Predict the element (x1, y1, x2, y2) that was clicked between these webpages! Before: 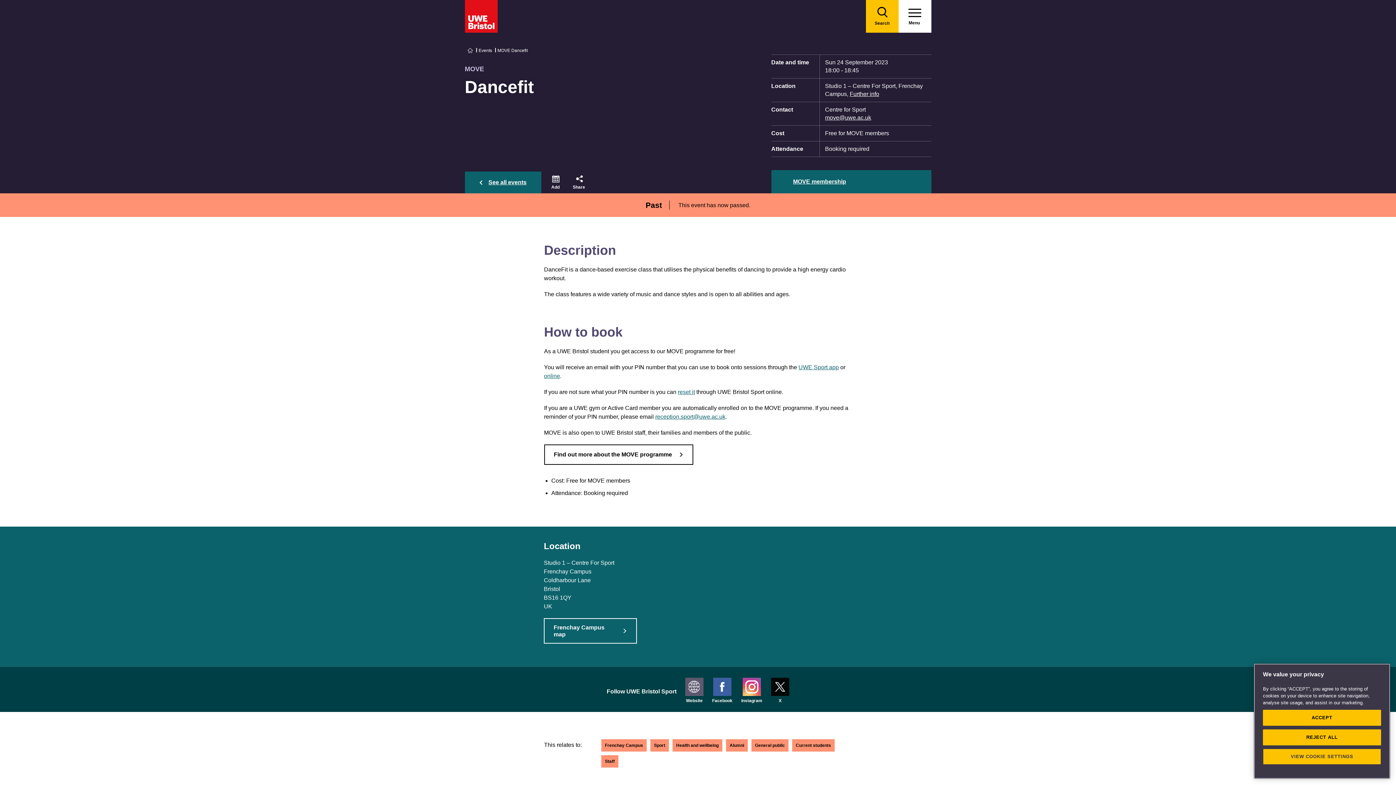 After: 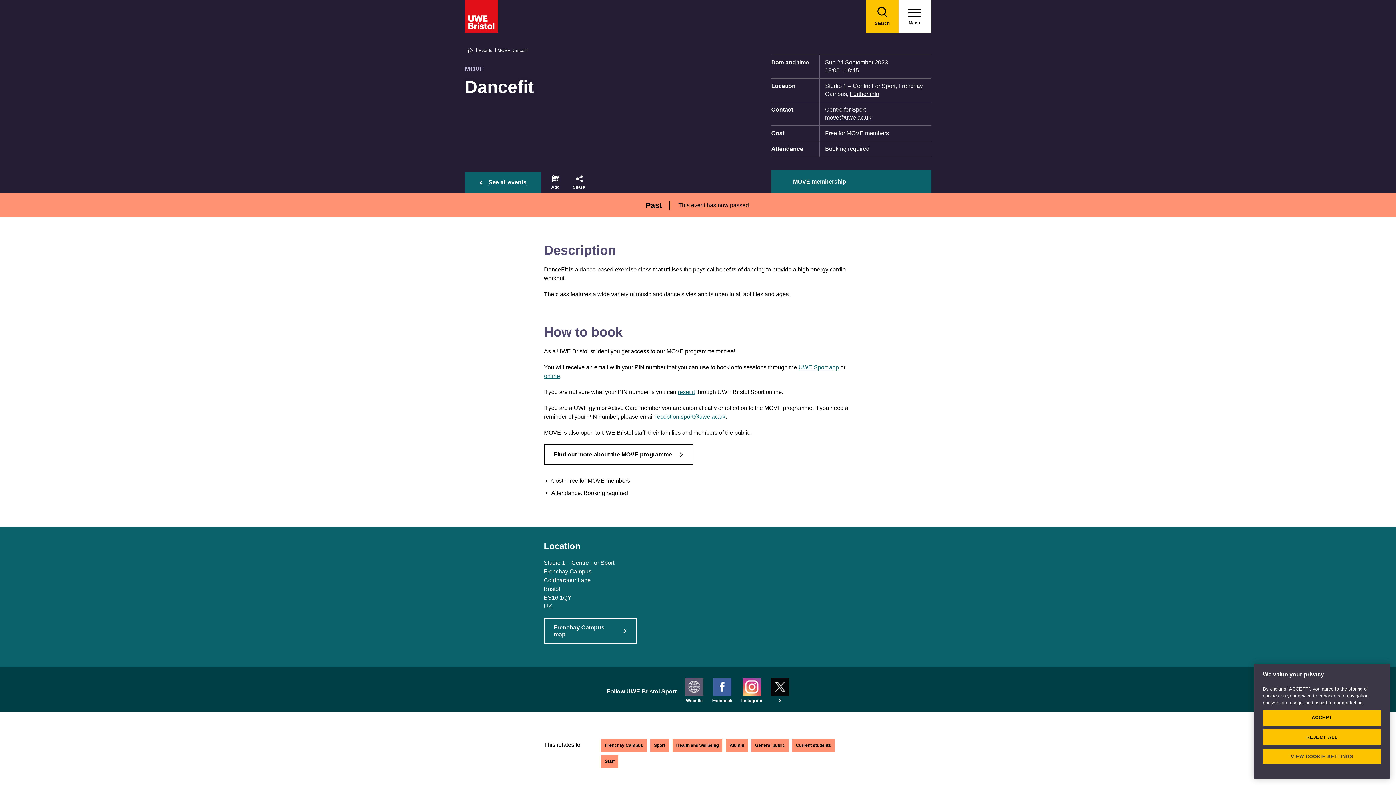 Action: label: reception.sport@uwe.ac.uk bbox: (655, 413, 725, 420)